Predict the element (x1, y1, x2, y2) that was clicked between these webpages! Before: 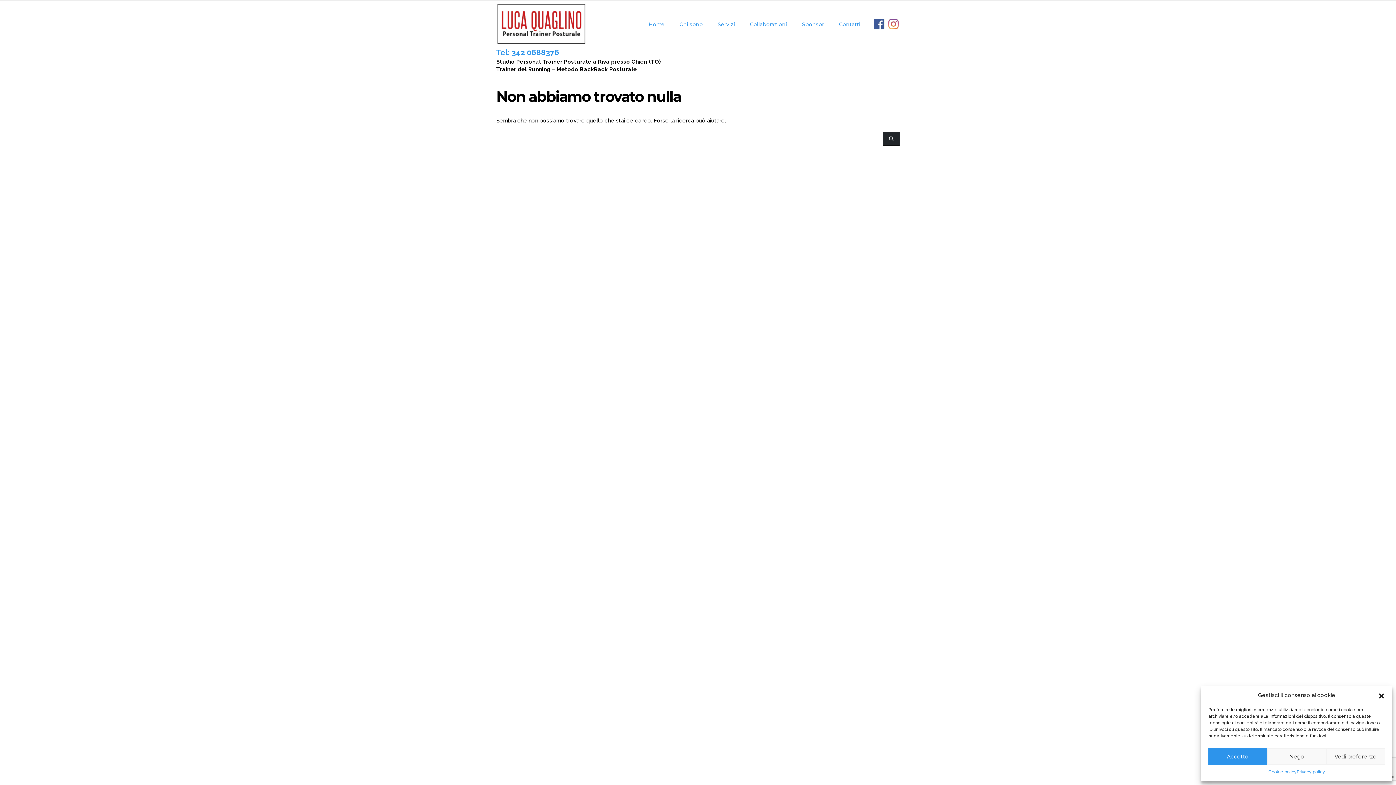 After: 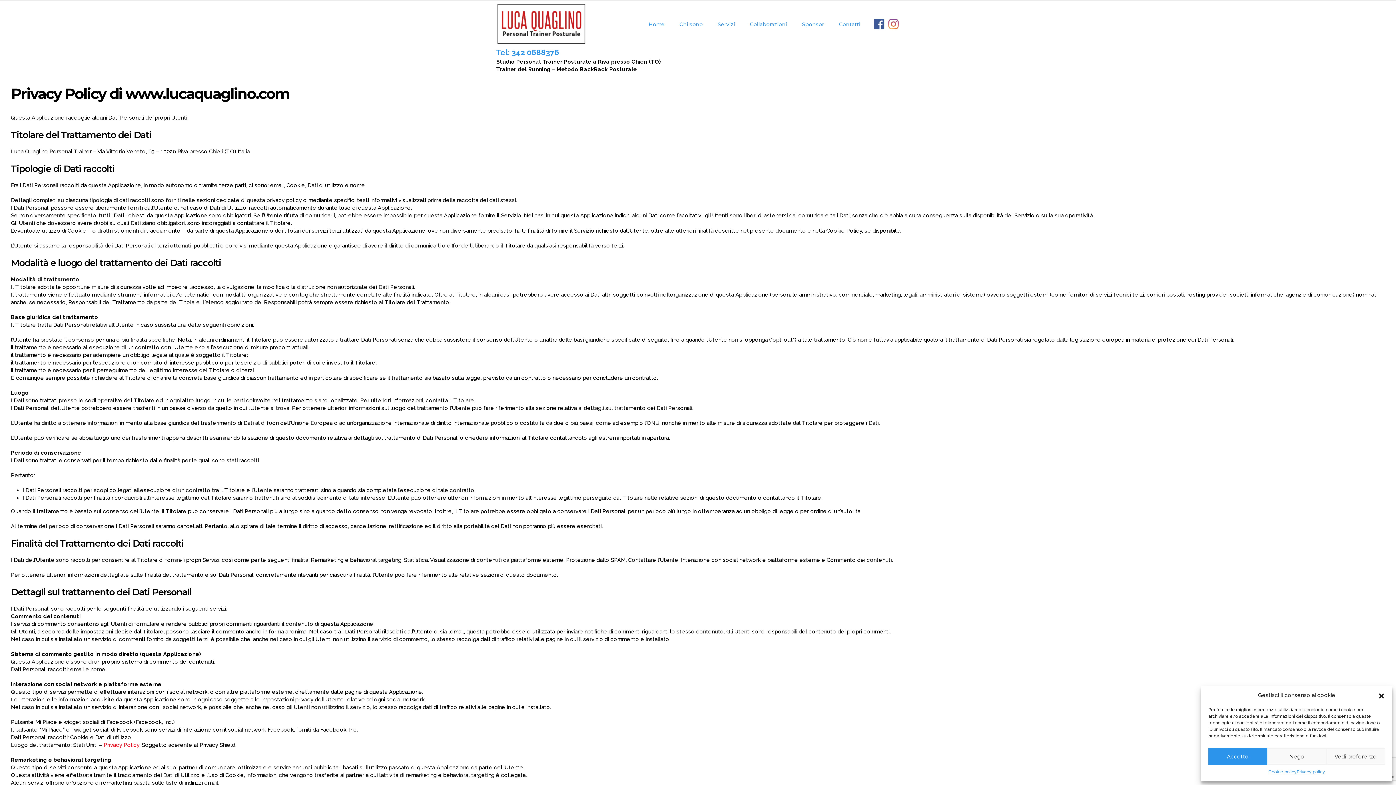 Action: label: Privacy policy bbox: (1297, 768, 1325, 776)